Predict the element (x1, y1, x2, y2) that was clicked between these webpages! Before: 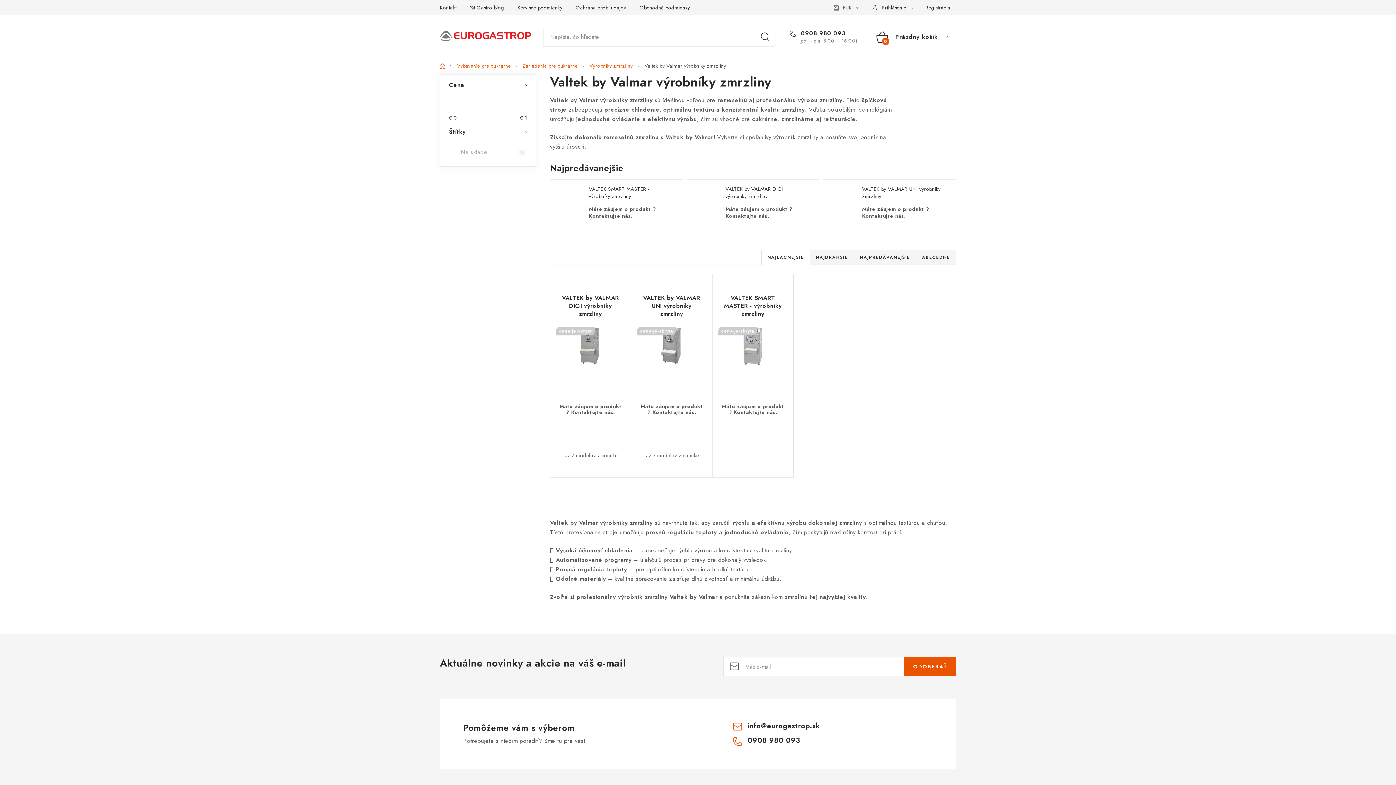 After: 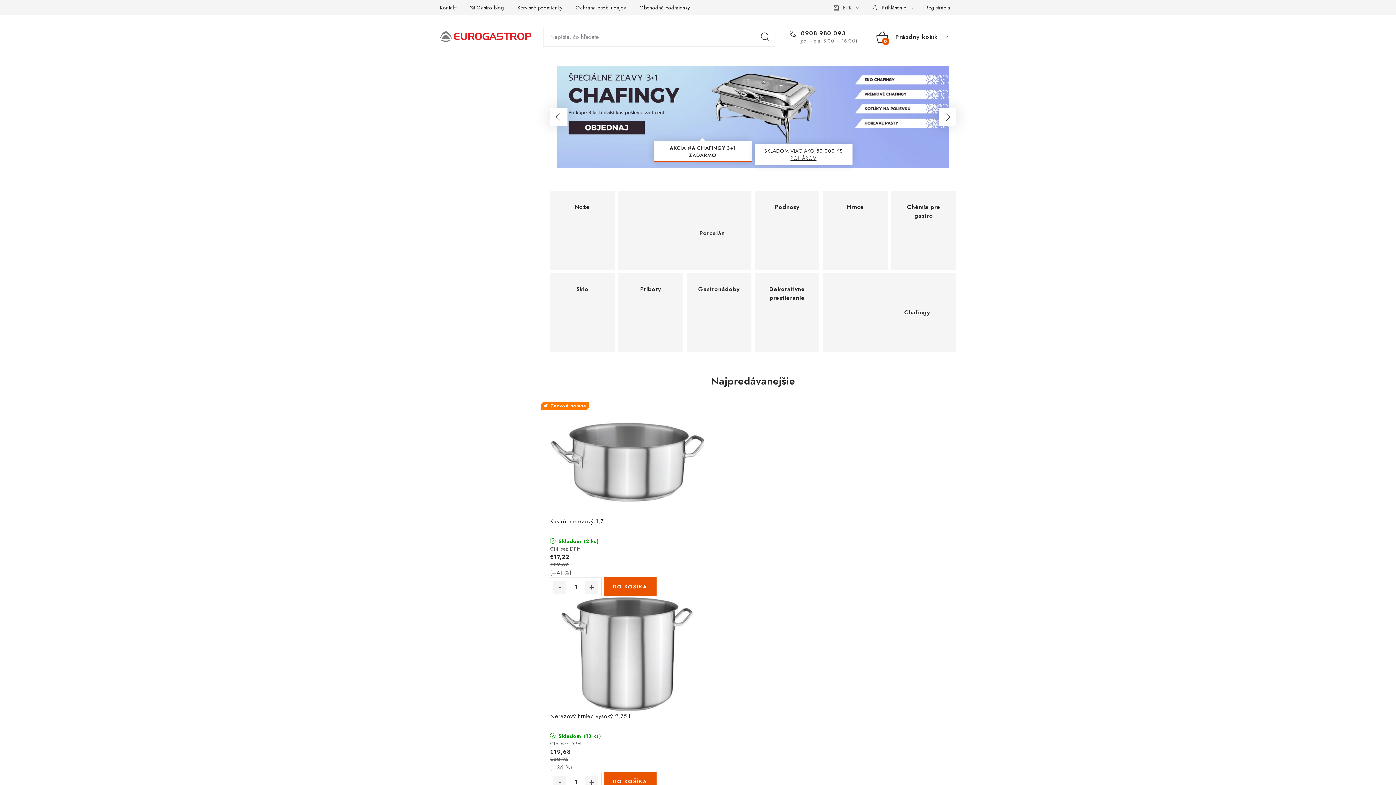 Action: label: Domov bbox: (440, 62, 445, 69)